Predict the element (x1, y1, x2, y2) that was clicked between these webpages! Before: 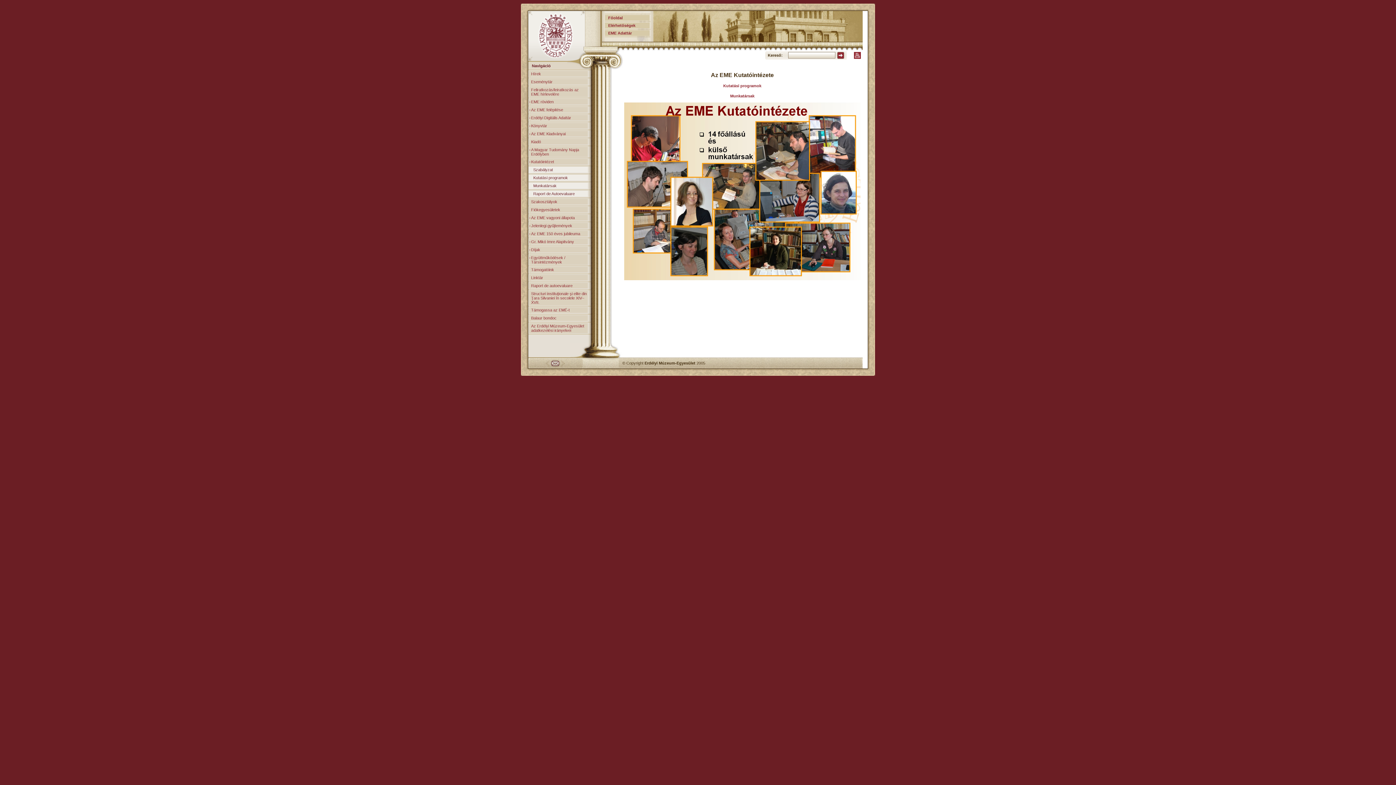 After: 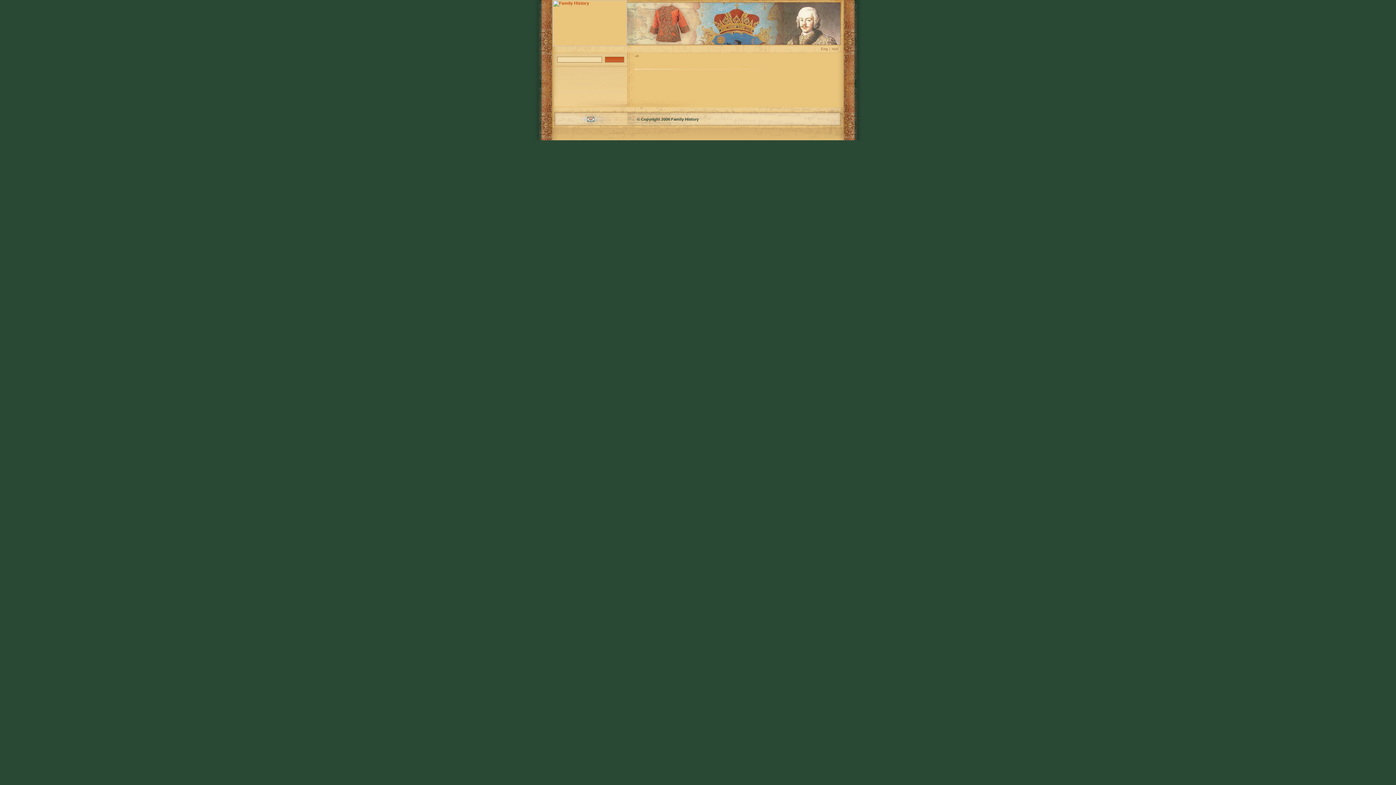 Action: bbox: (531, 290, 588, 305) label: Structuri instituţionale şi elite din Ţara Silvaniei în secolele XIV–XVII.